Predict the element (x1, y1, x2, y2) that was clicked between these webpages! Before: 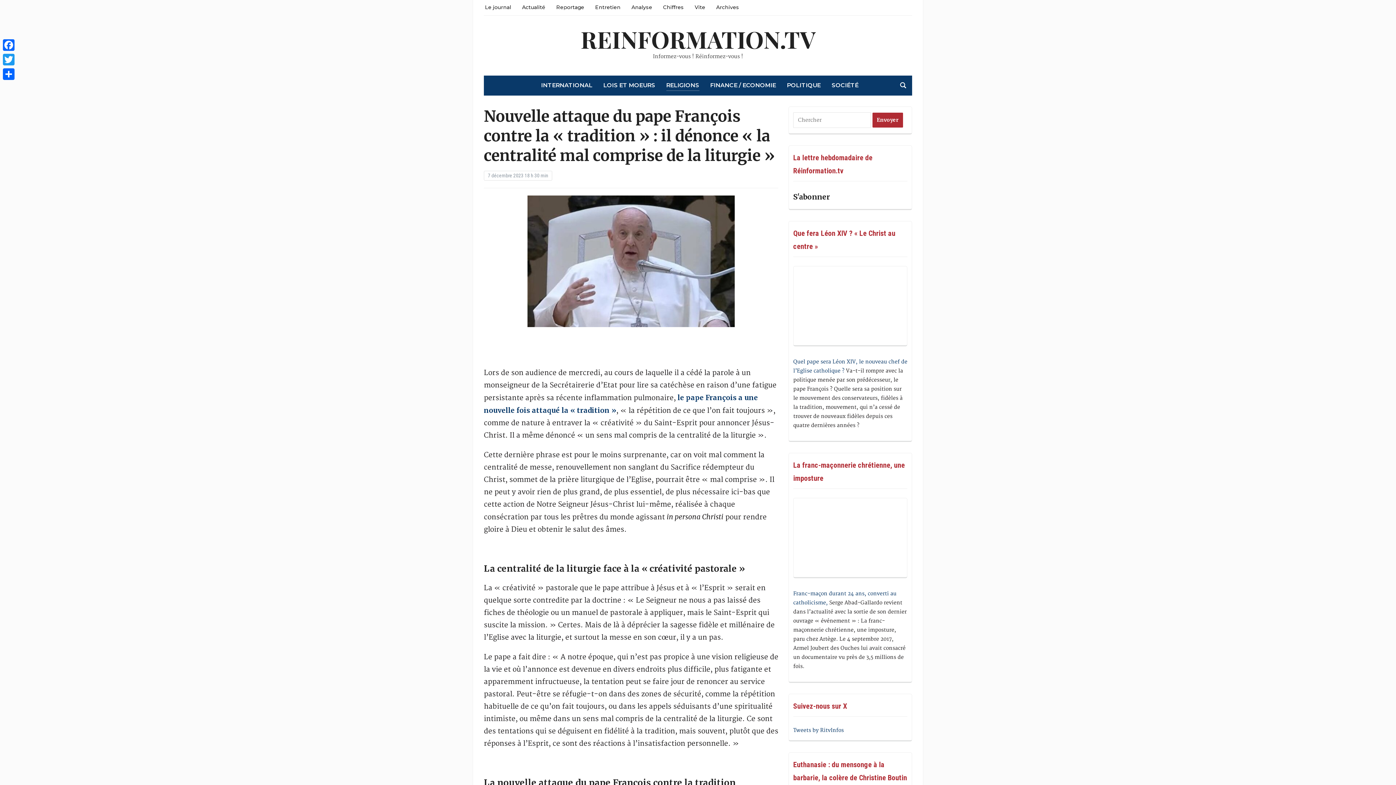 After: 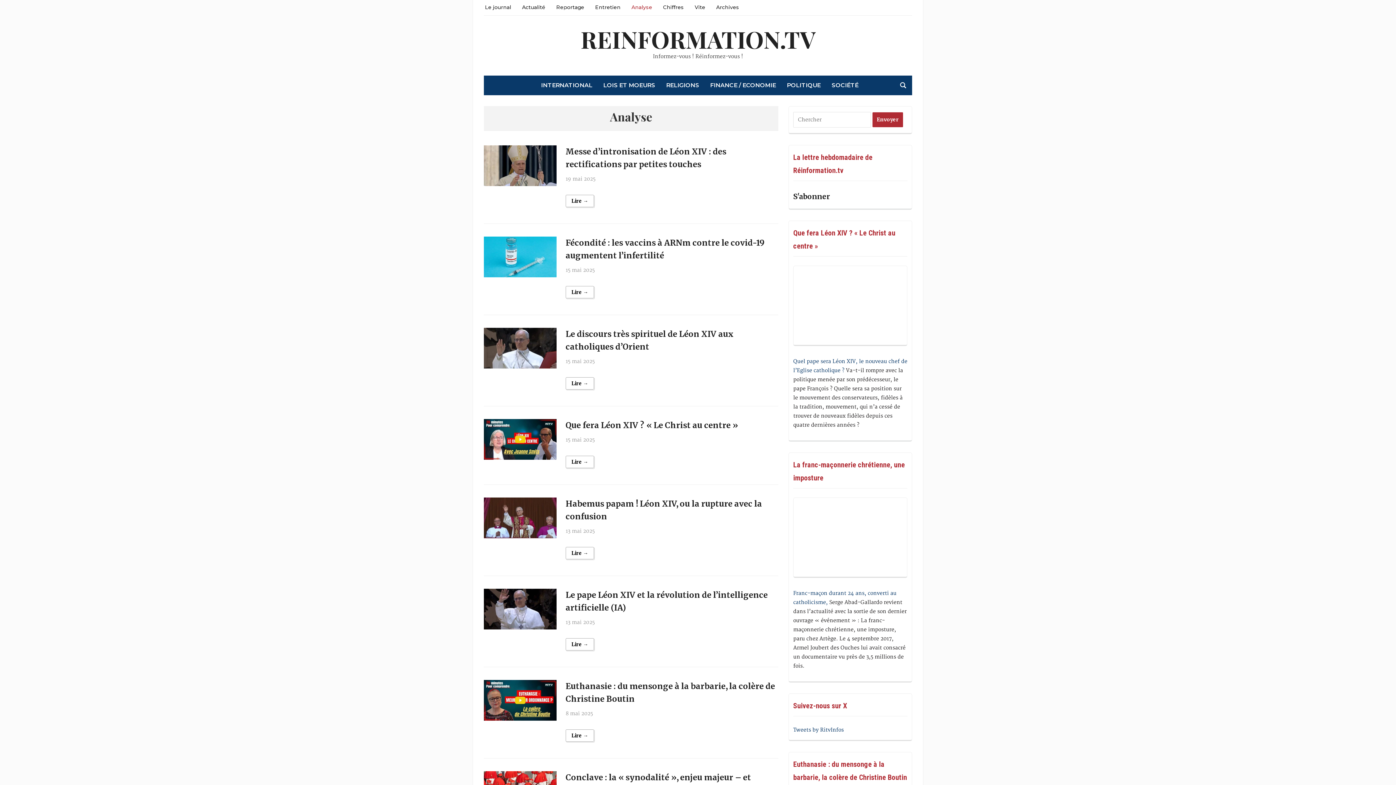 Action: label: Analyse bbox: (631, 0, 652, 13)